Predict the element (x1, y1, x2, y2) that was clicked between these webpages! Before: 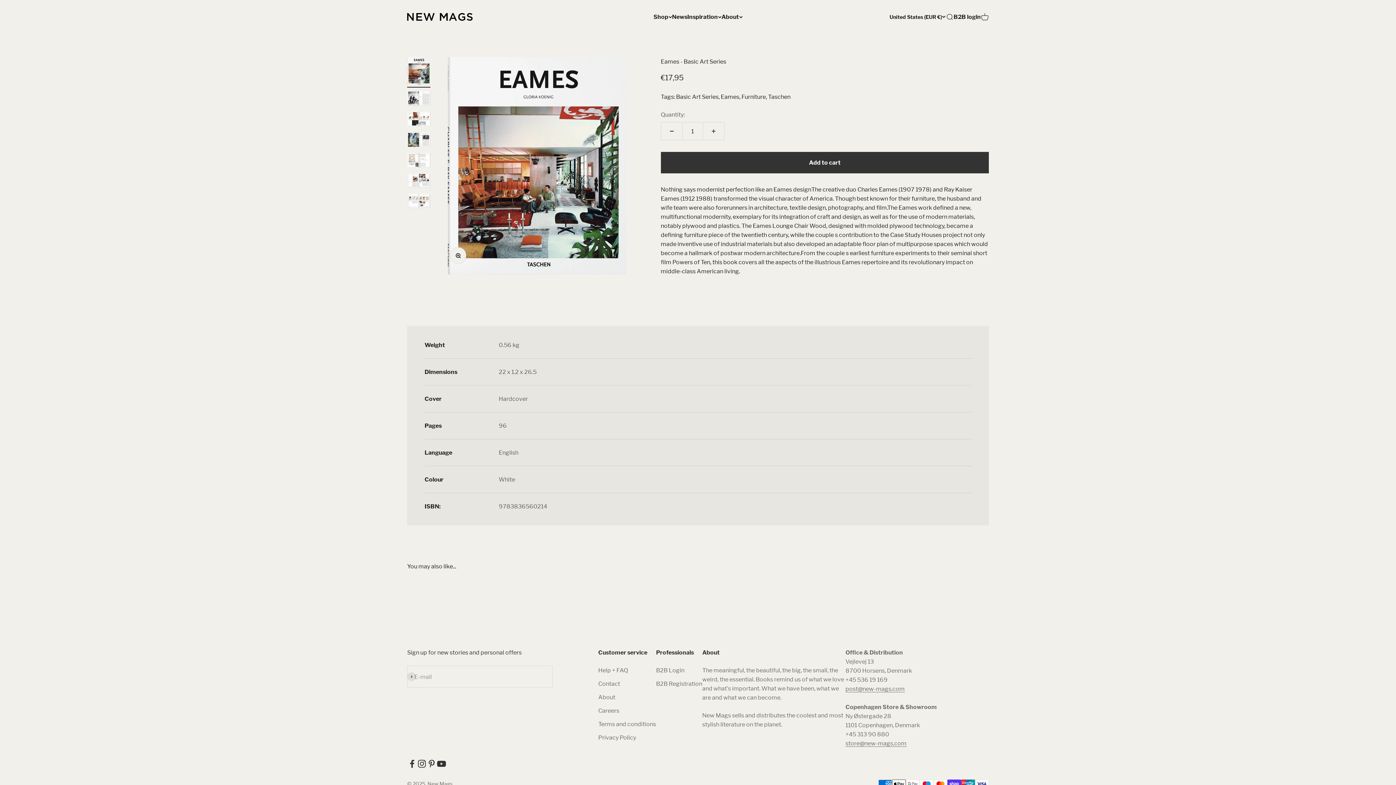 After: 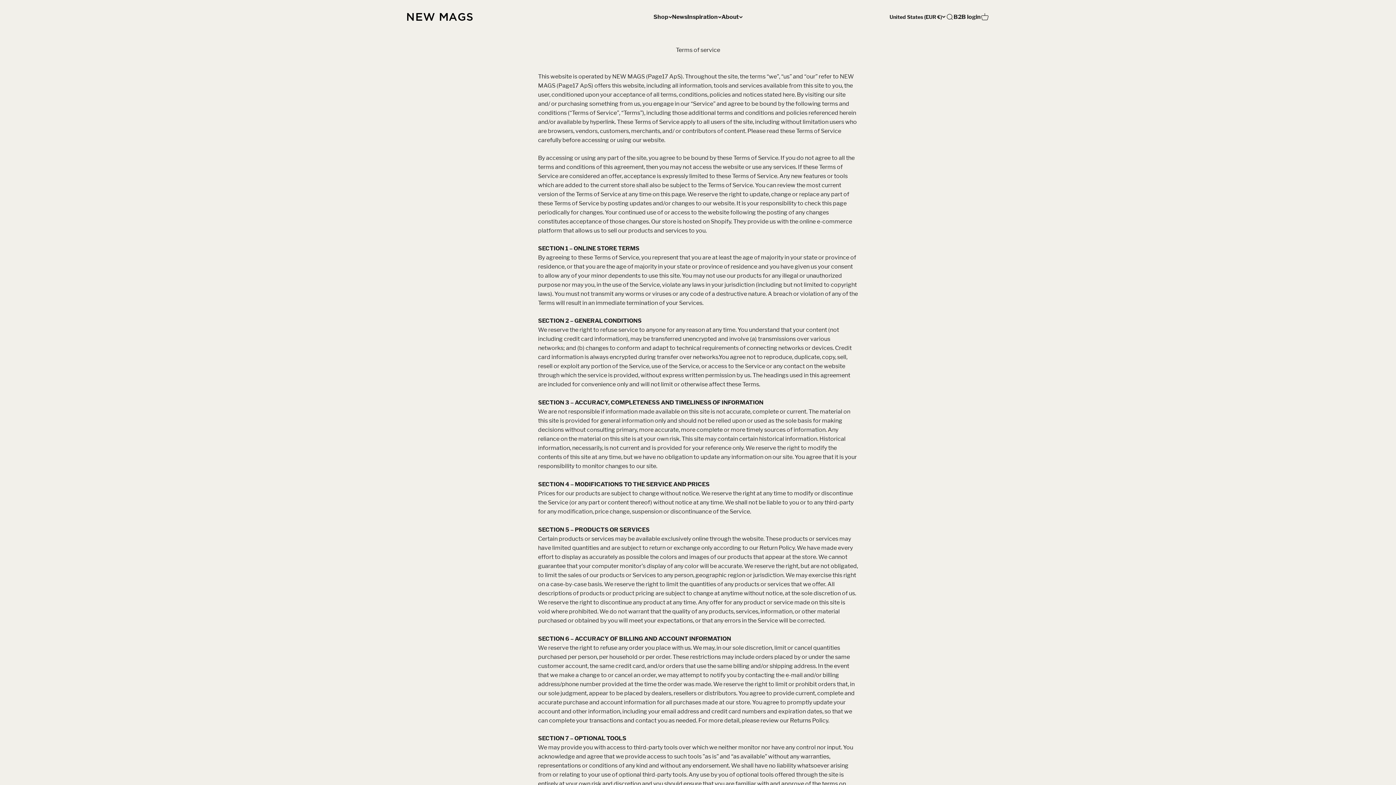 Action: label: Terms and conditions bbox: (598, 720, 656, 729)